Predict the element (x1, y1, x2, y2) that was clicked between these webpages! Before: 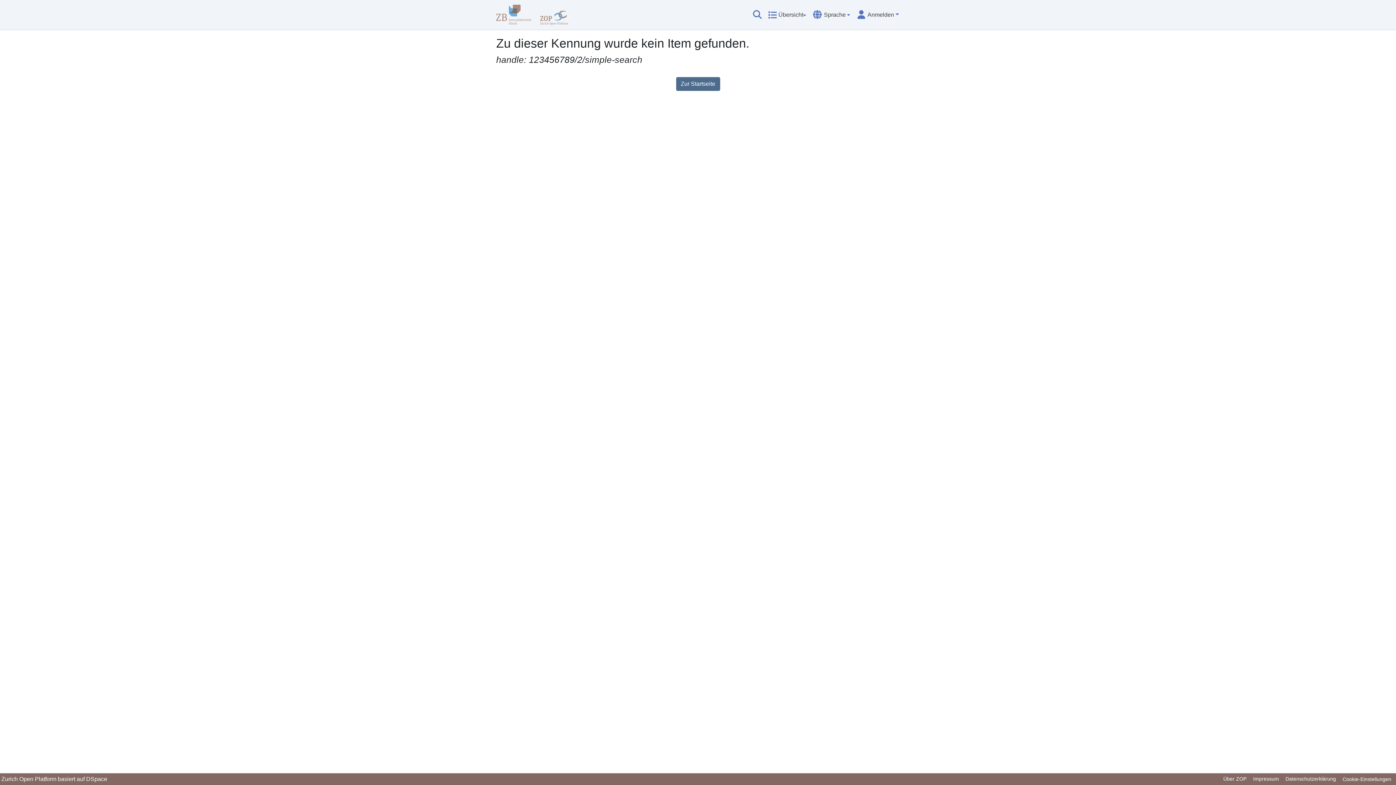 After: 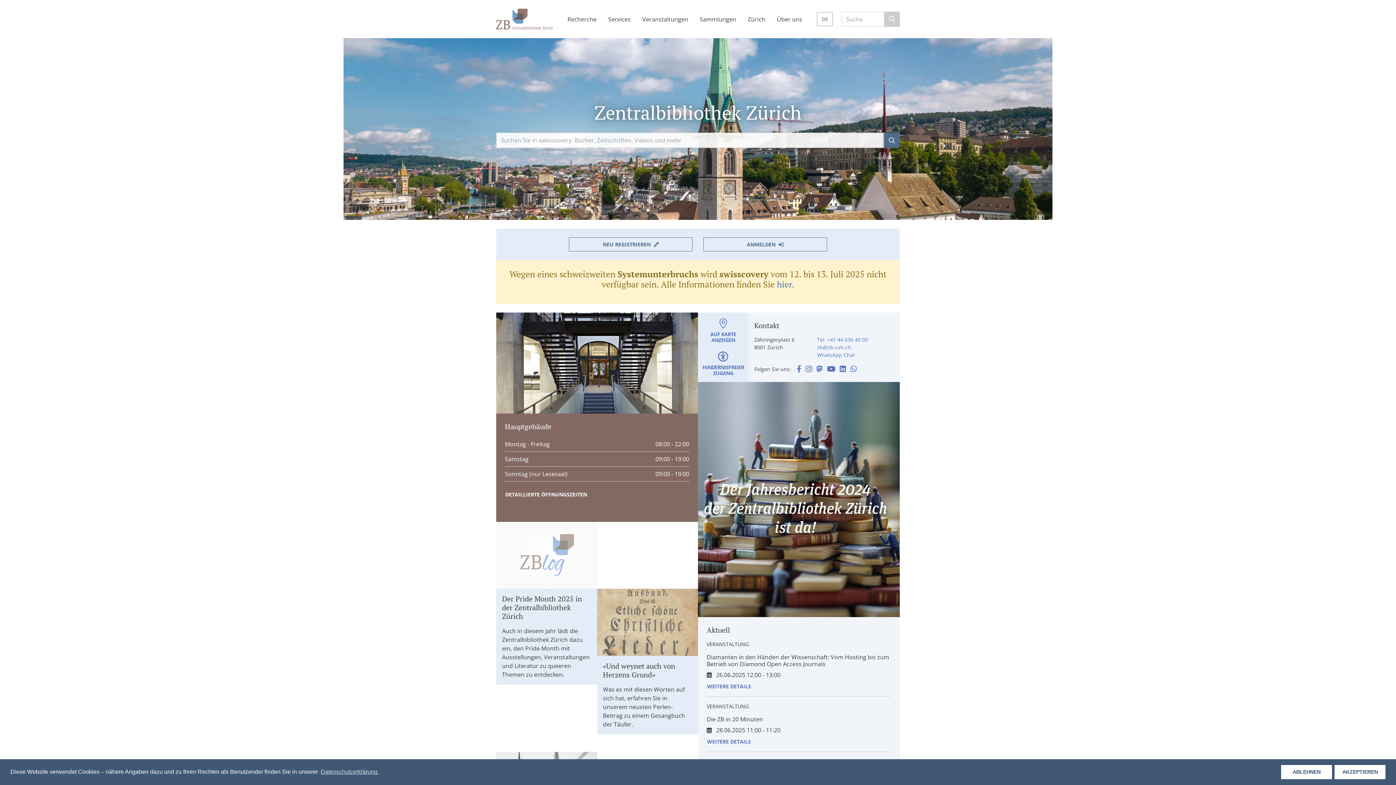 Action: bbox: (496, 2, 534, 26)